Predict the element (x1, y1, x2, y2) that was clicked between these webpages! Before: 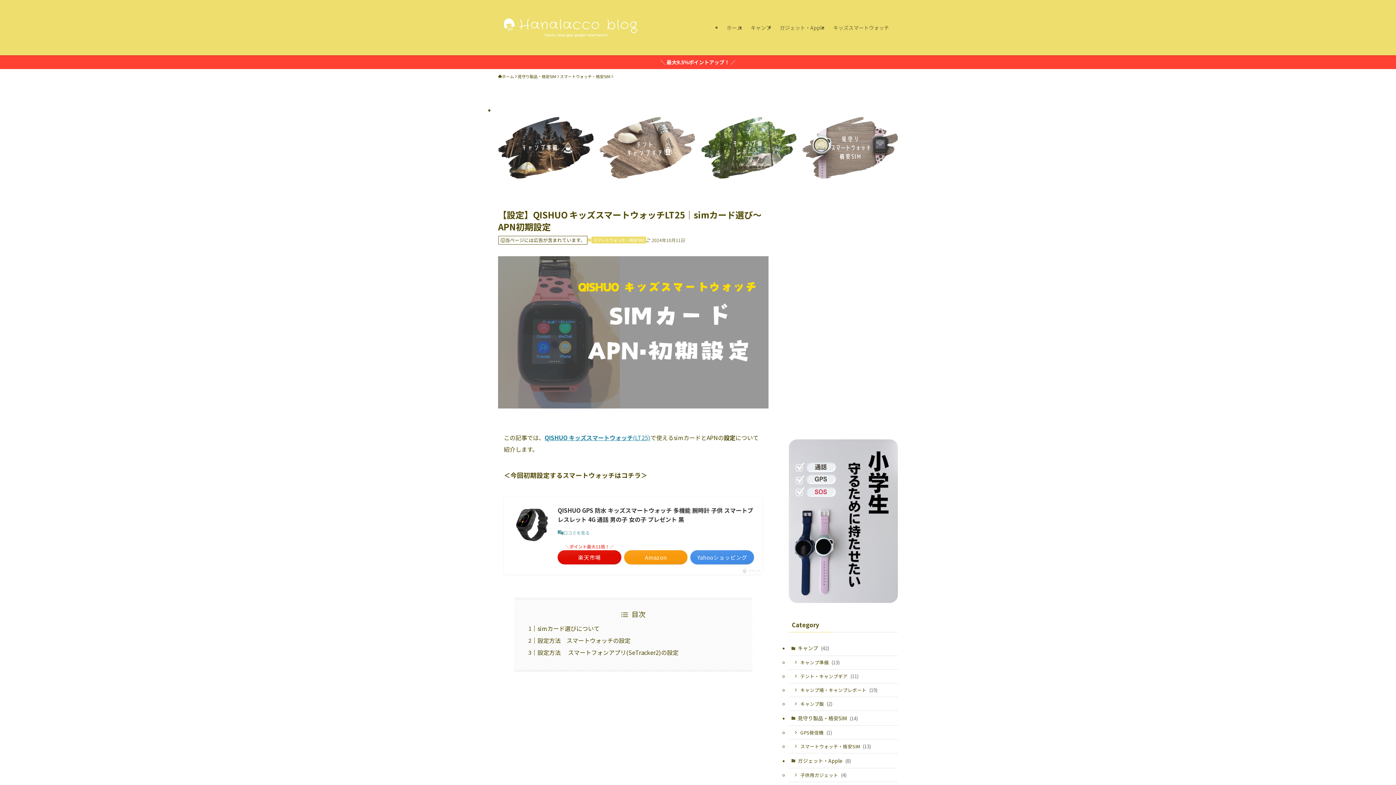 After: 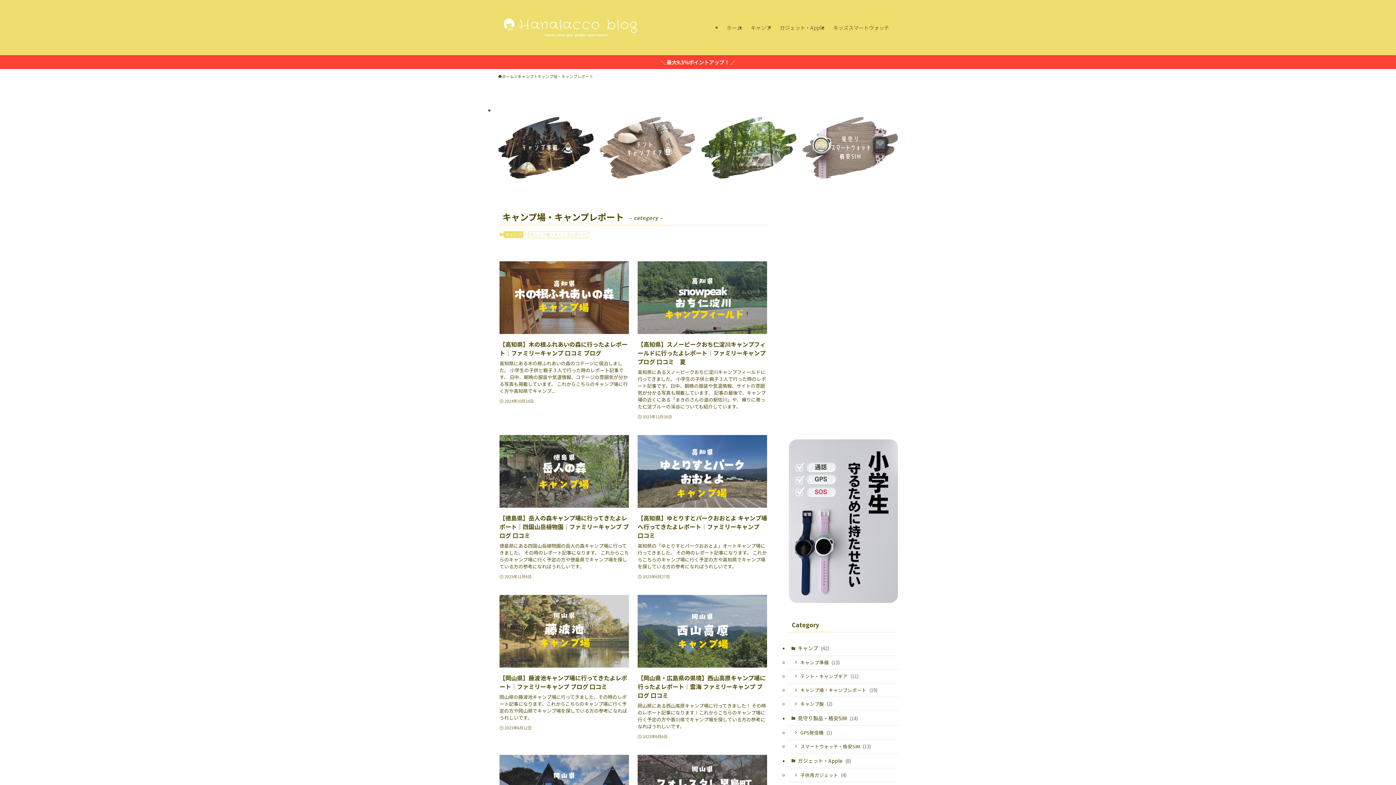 Action: bbox: (701, 108, 796, 182)